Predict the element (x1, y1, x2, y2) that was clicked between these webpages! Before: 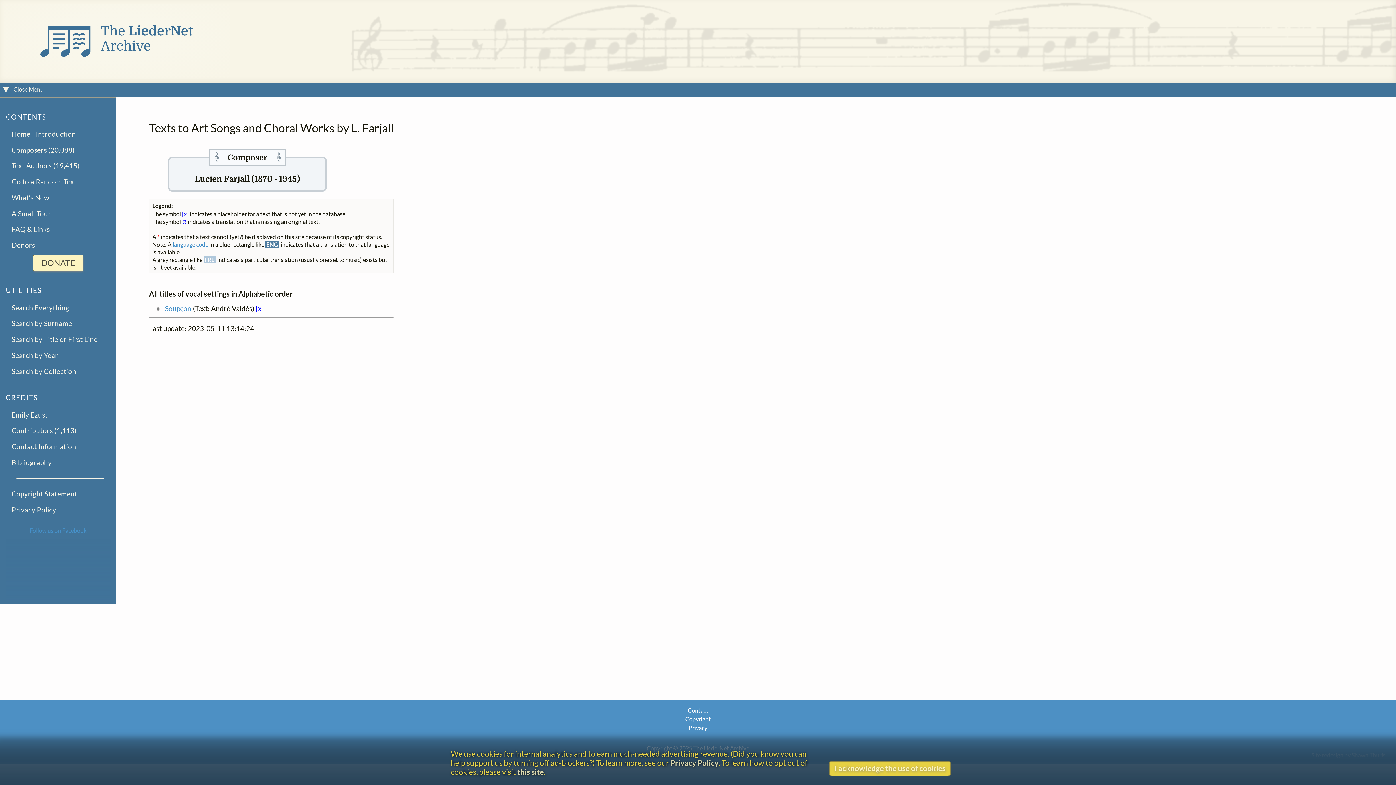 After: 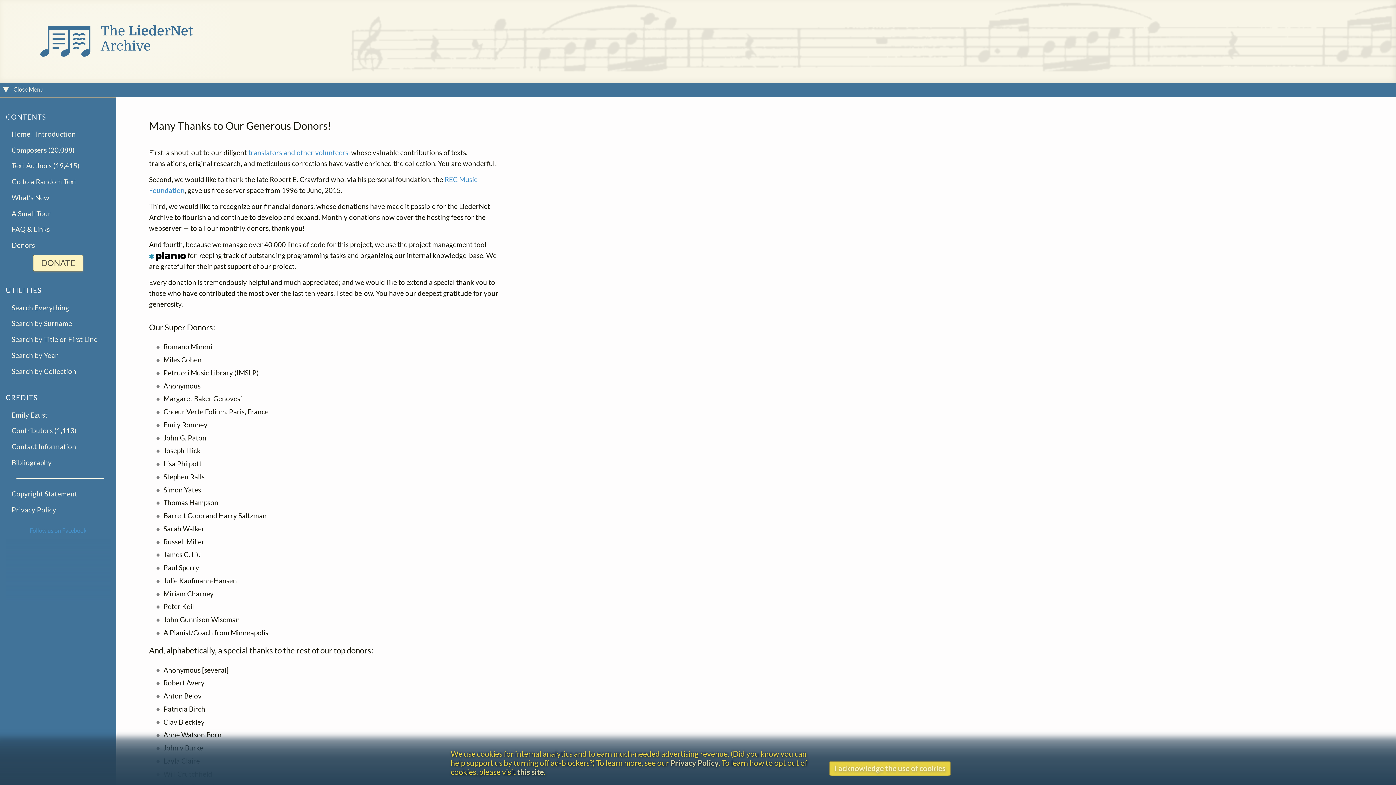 Action: bbox: (11, 240, 34, 250) label: Donors